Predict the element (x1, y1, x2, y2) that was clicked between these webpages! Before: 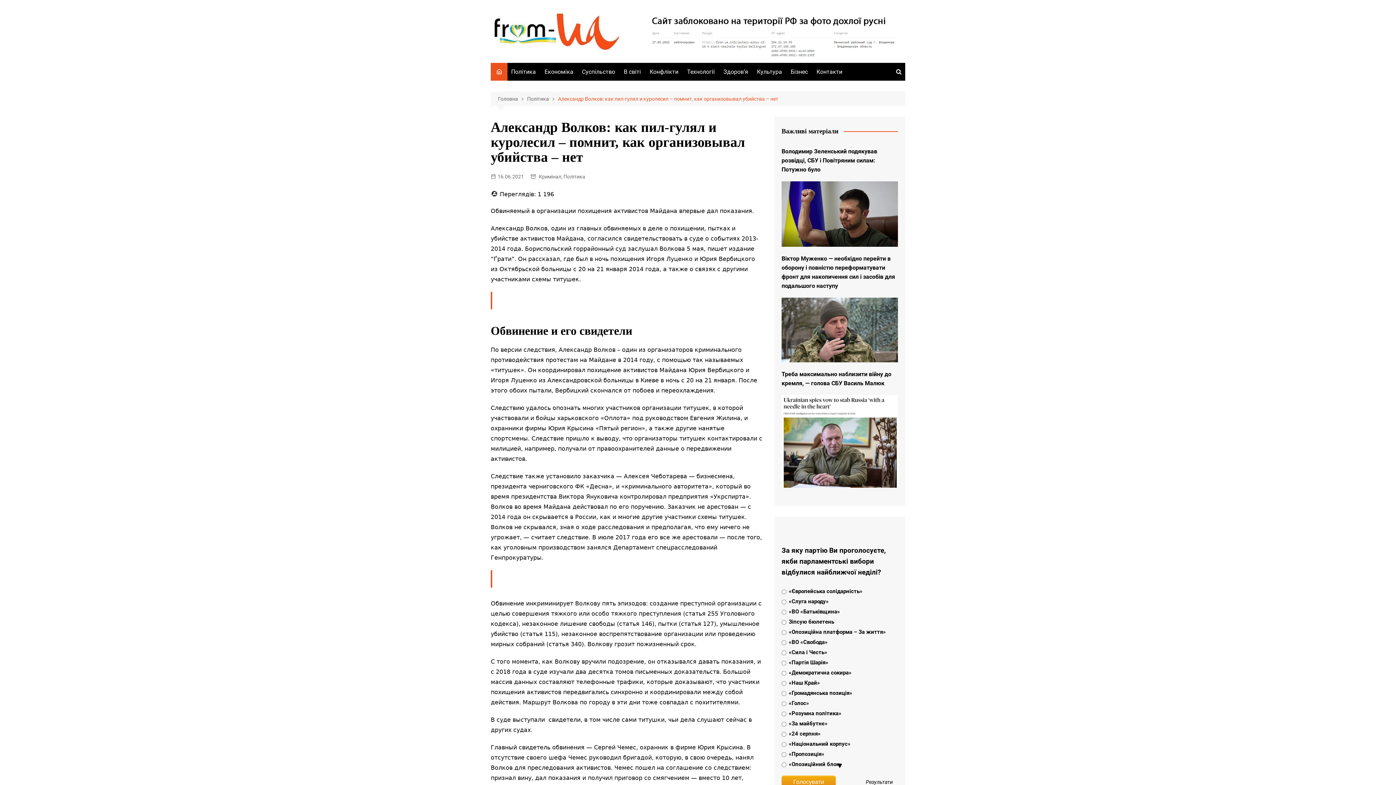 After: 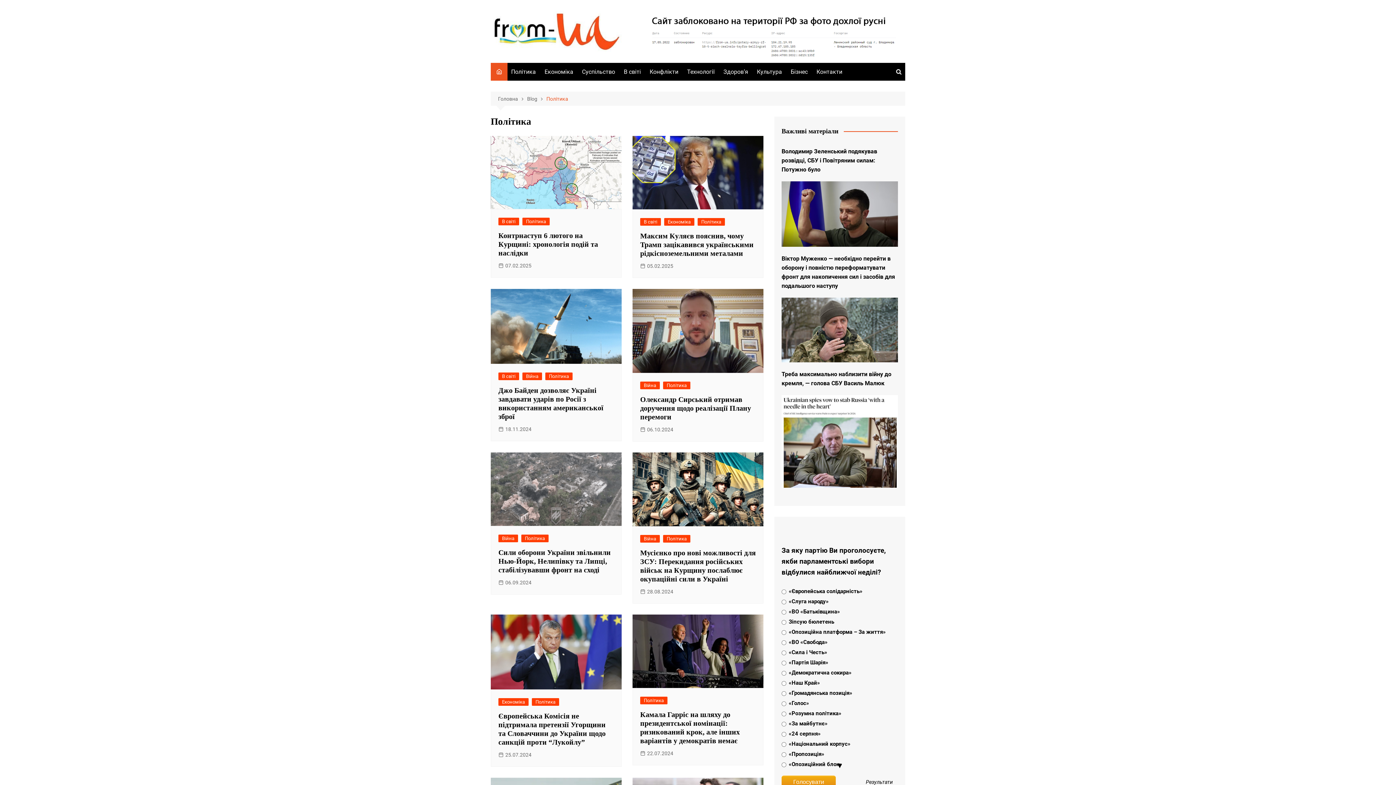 Action: label: Політика bbox: (563, 172, 585, 180)